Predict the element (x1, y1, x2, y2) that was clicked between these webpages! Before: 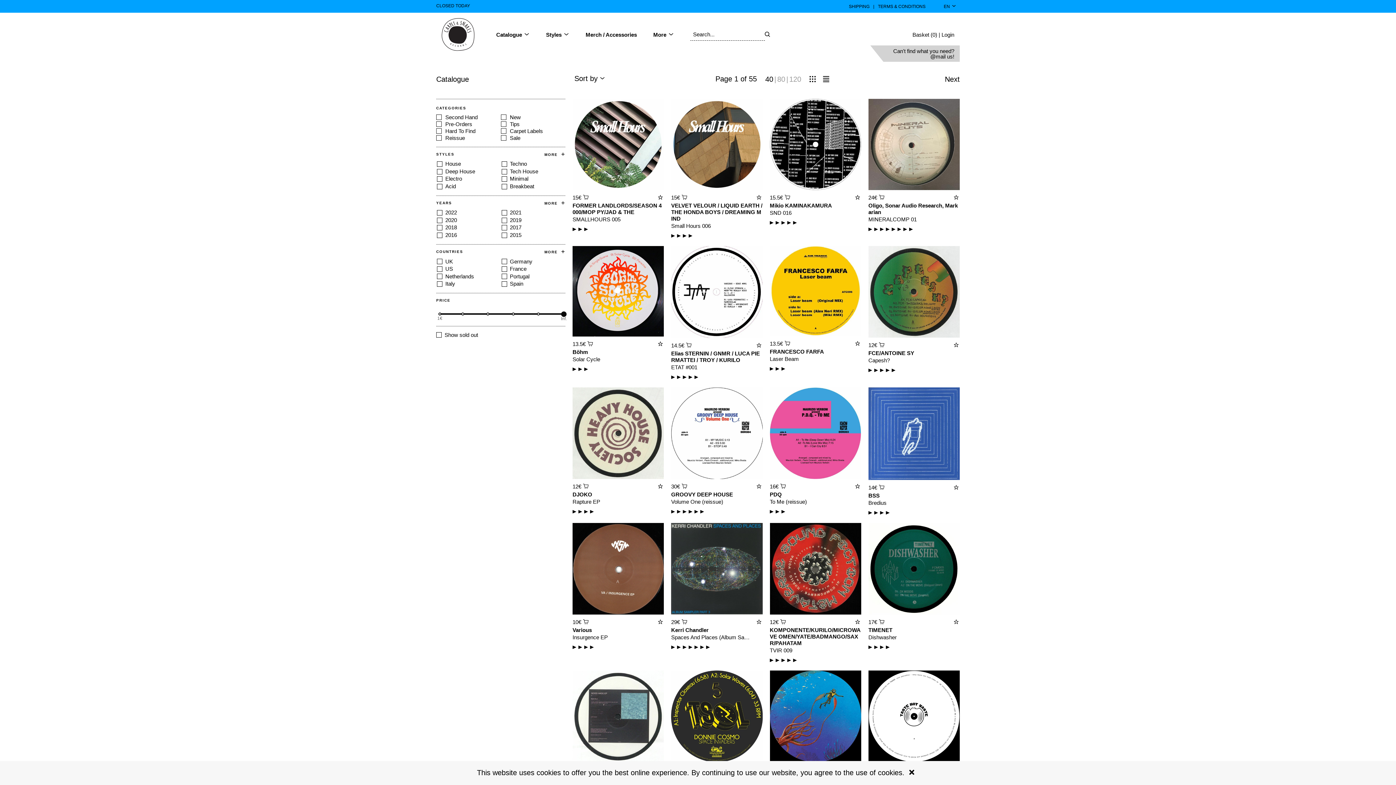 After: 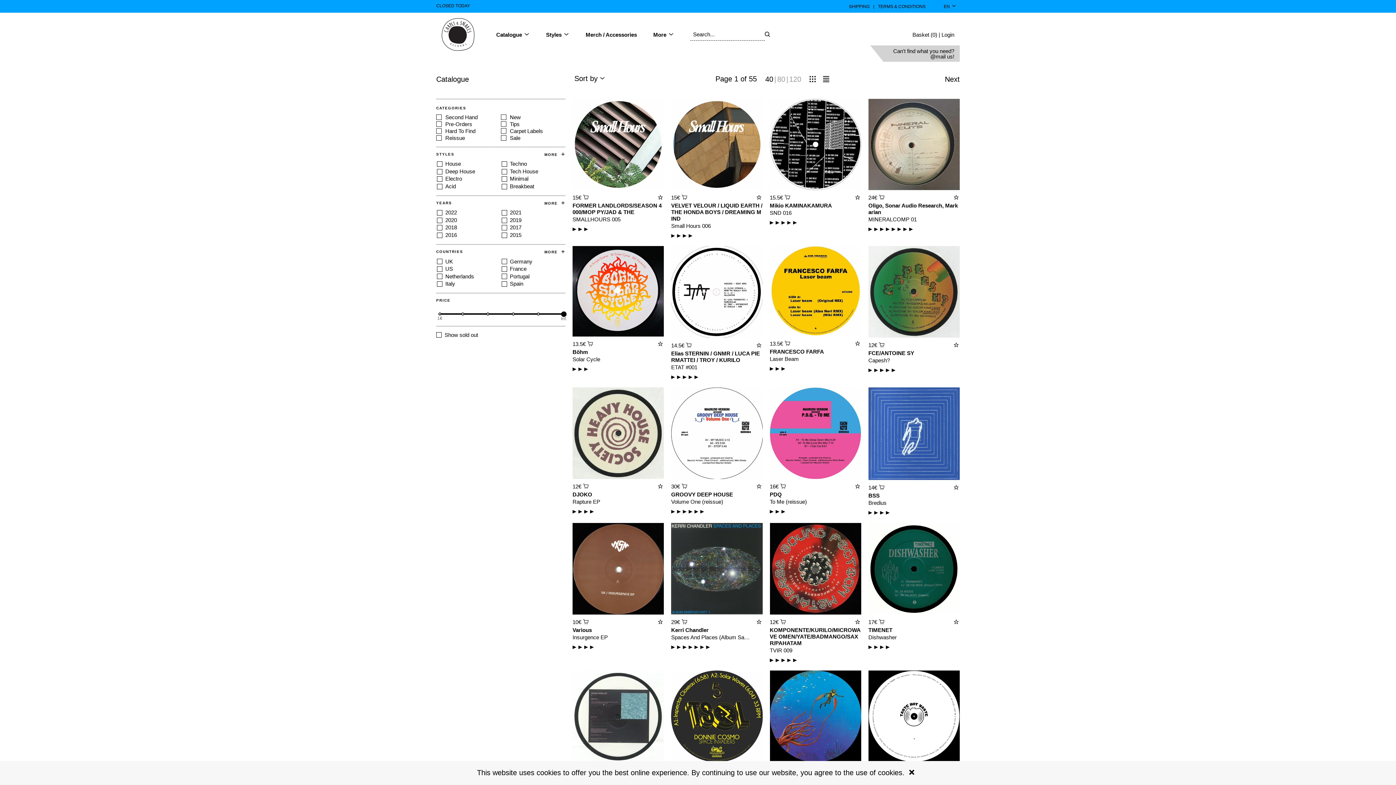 Action: bbox: (500, 121, 564, 126) label: Tips